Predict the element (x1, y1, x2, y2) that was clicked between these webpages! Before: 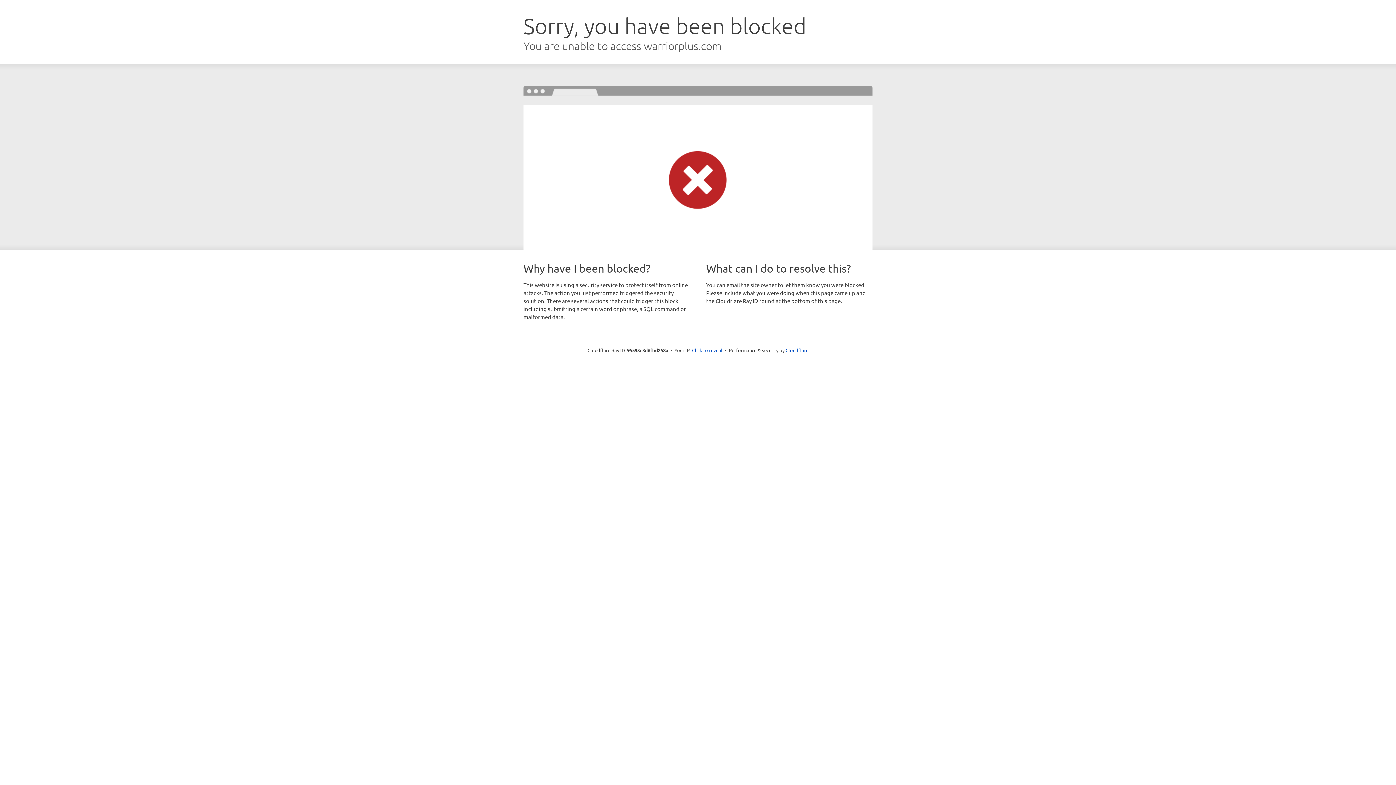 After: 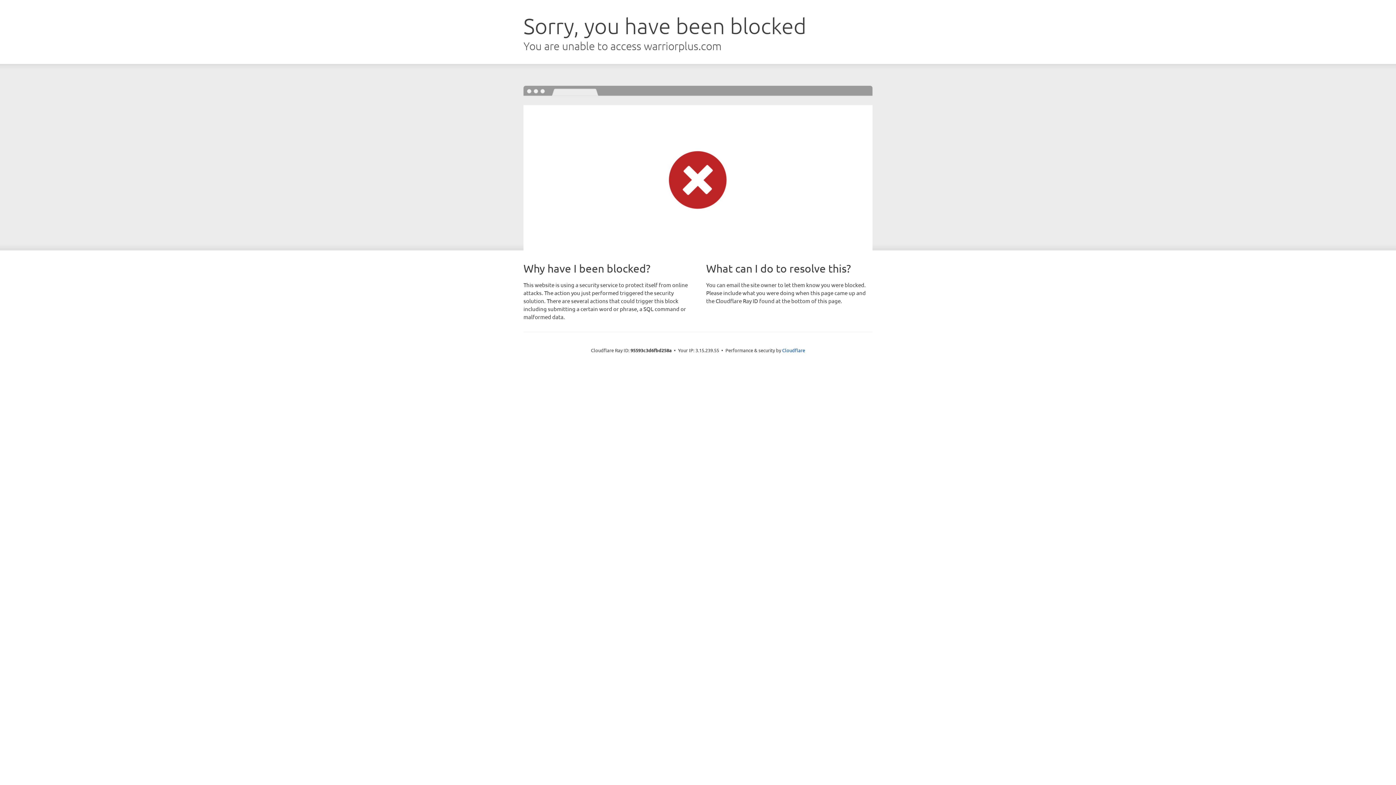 Action: bbox: (692, 346, 722, 353) label: Click to reveal